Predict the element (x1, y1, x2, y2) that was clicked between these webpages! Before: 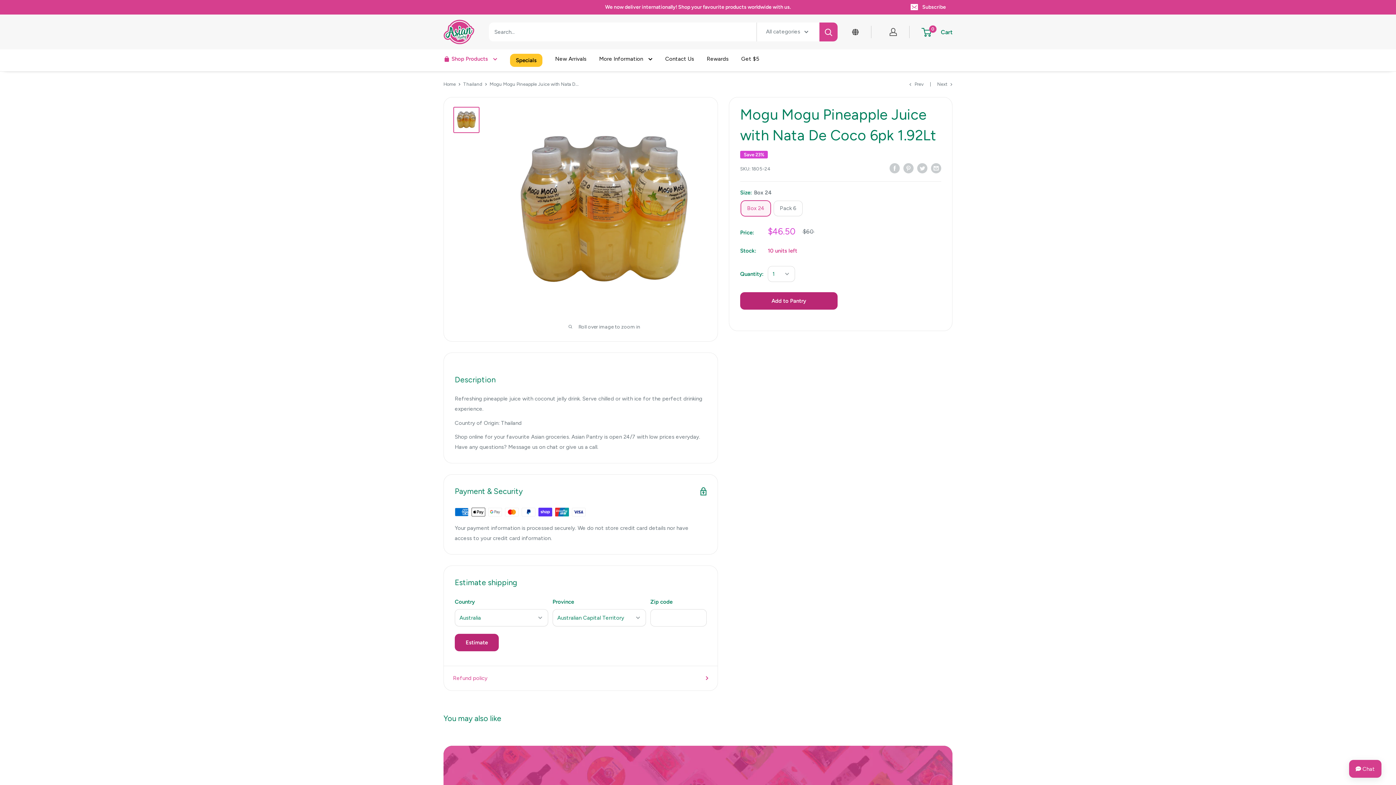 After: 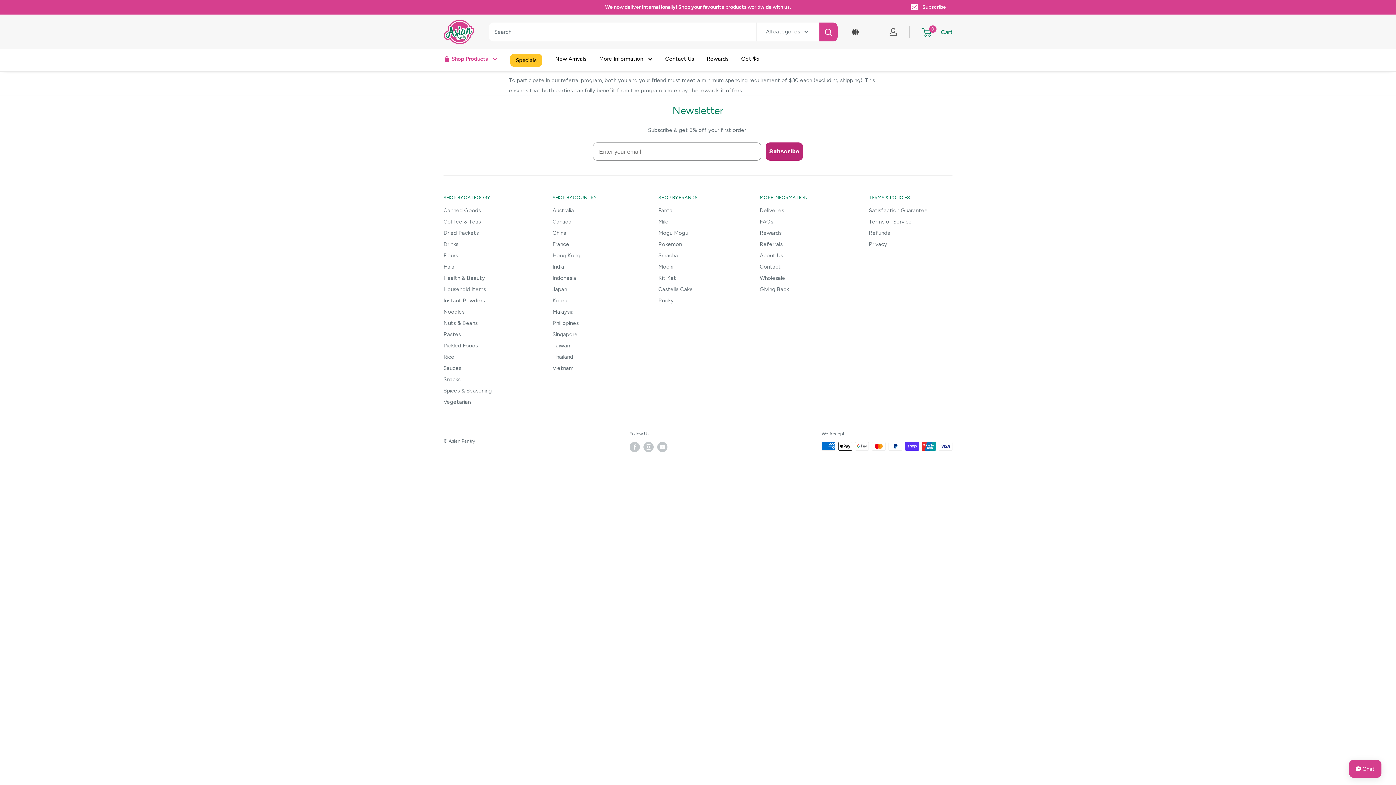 Action: bbox: (741, 53, 759, 64) label: Get $5